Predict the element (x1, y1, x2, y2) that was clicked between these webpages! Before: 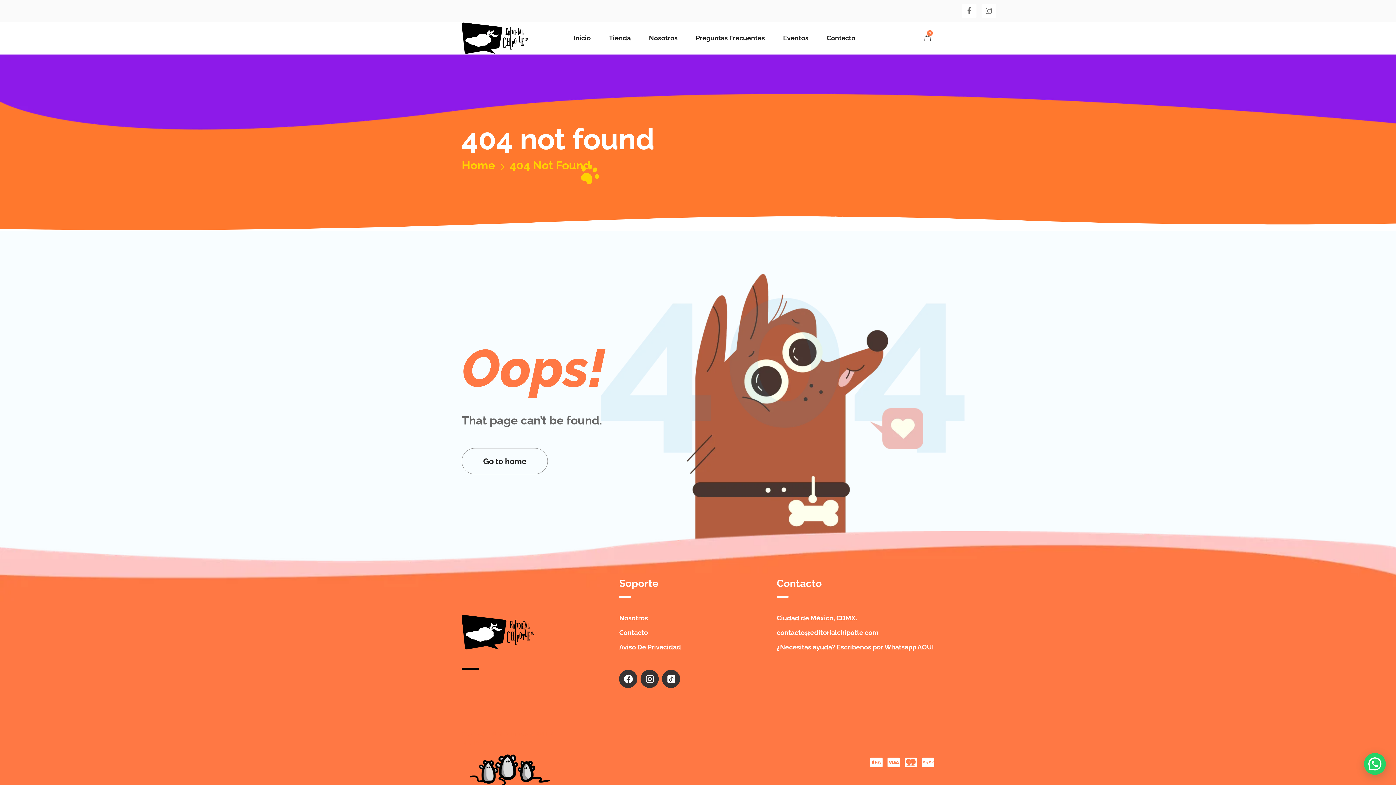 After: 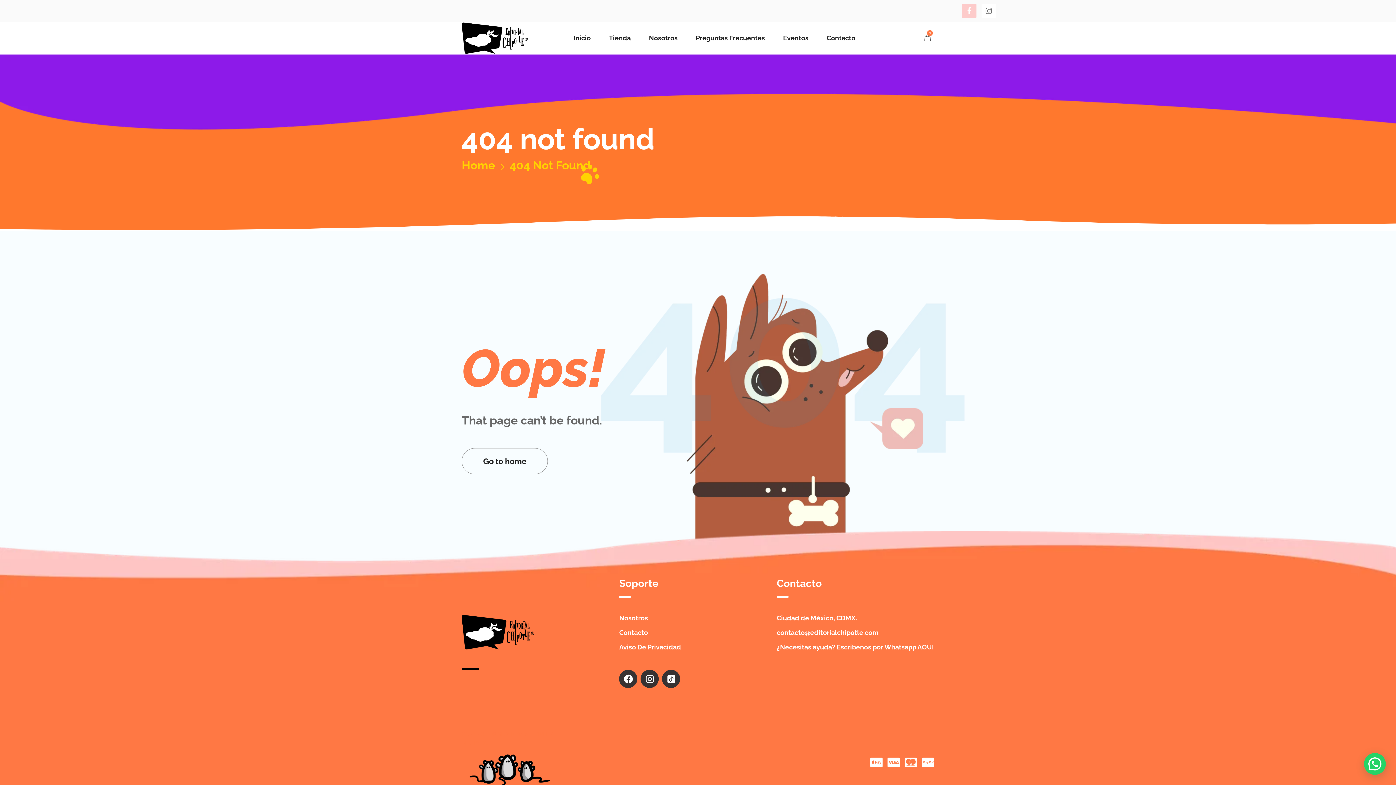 Action: bbox: (962, 3, 976, 18) label: Lastudioicon-b-facebook